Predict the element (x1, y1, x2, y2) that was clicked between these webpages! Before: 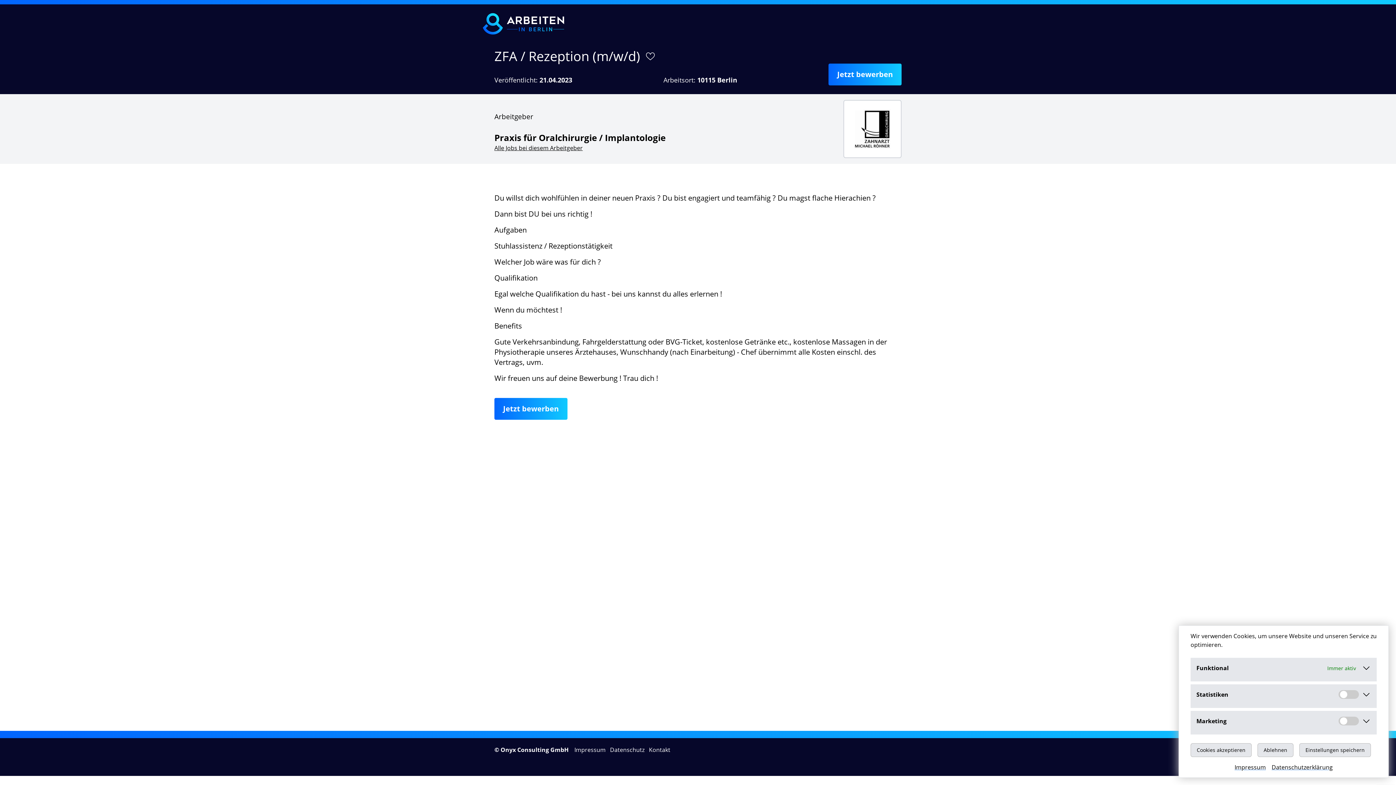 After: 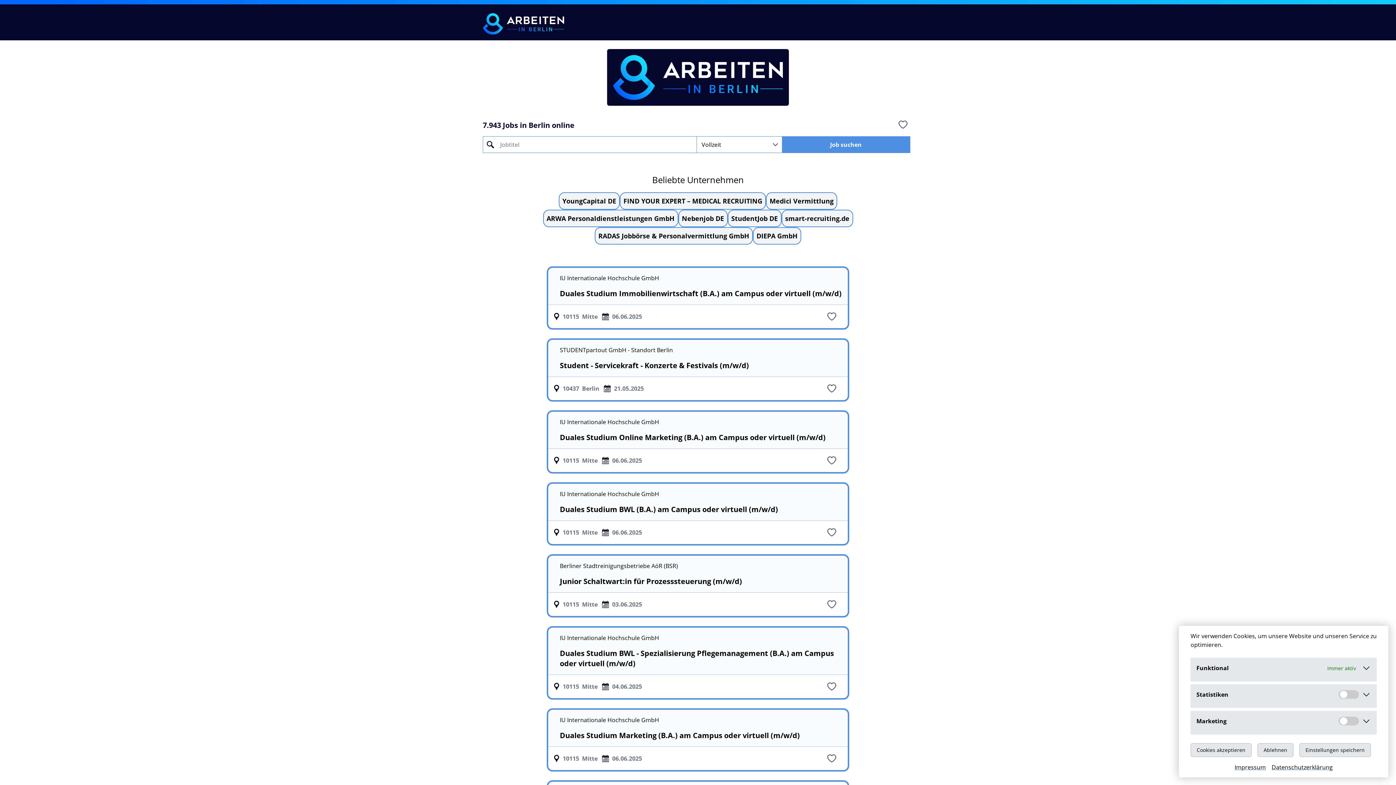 Action: bbox: (482, 13, 564, 34)